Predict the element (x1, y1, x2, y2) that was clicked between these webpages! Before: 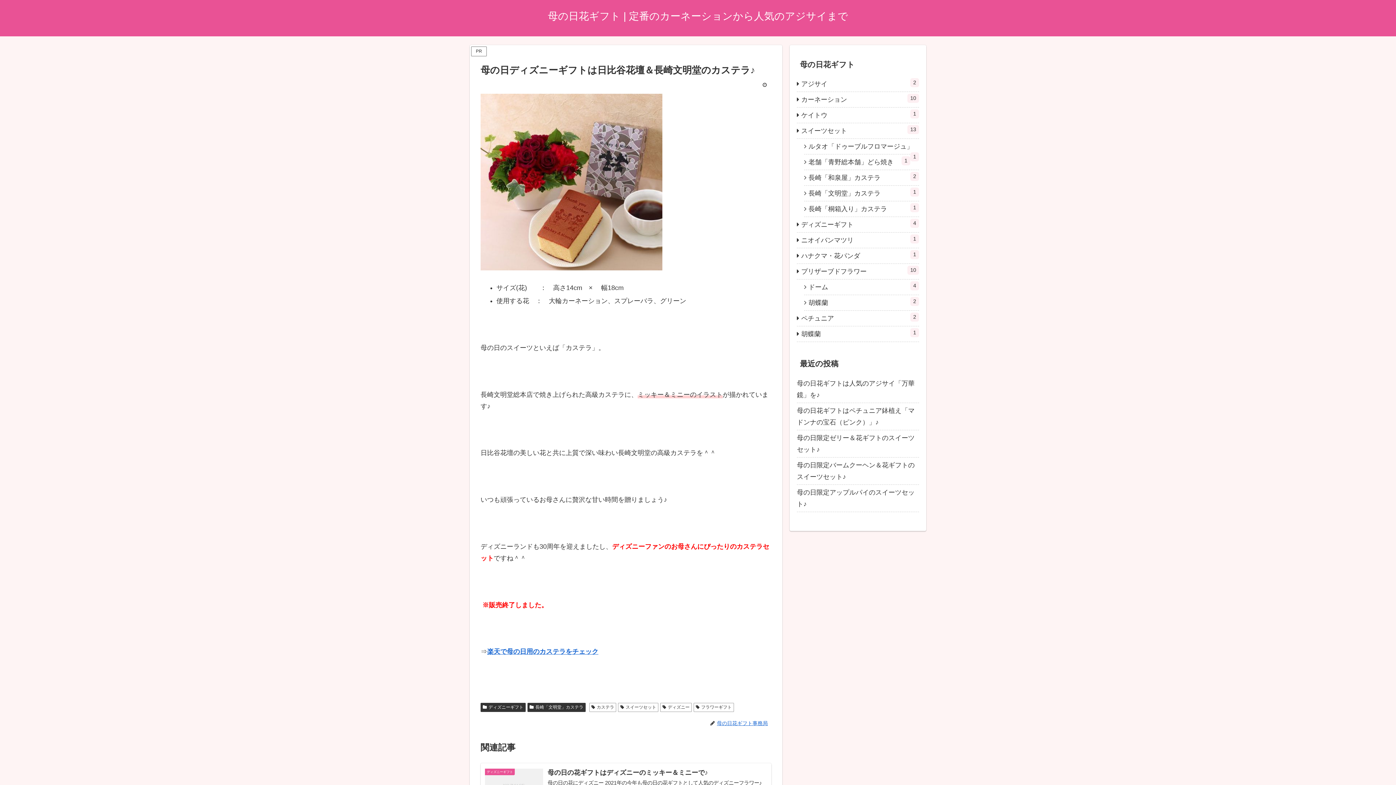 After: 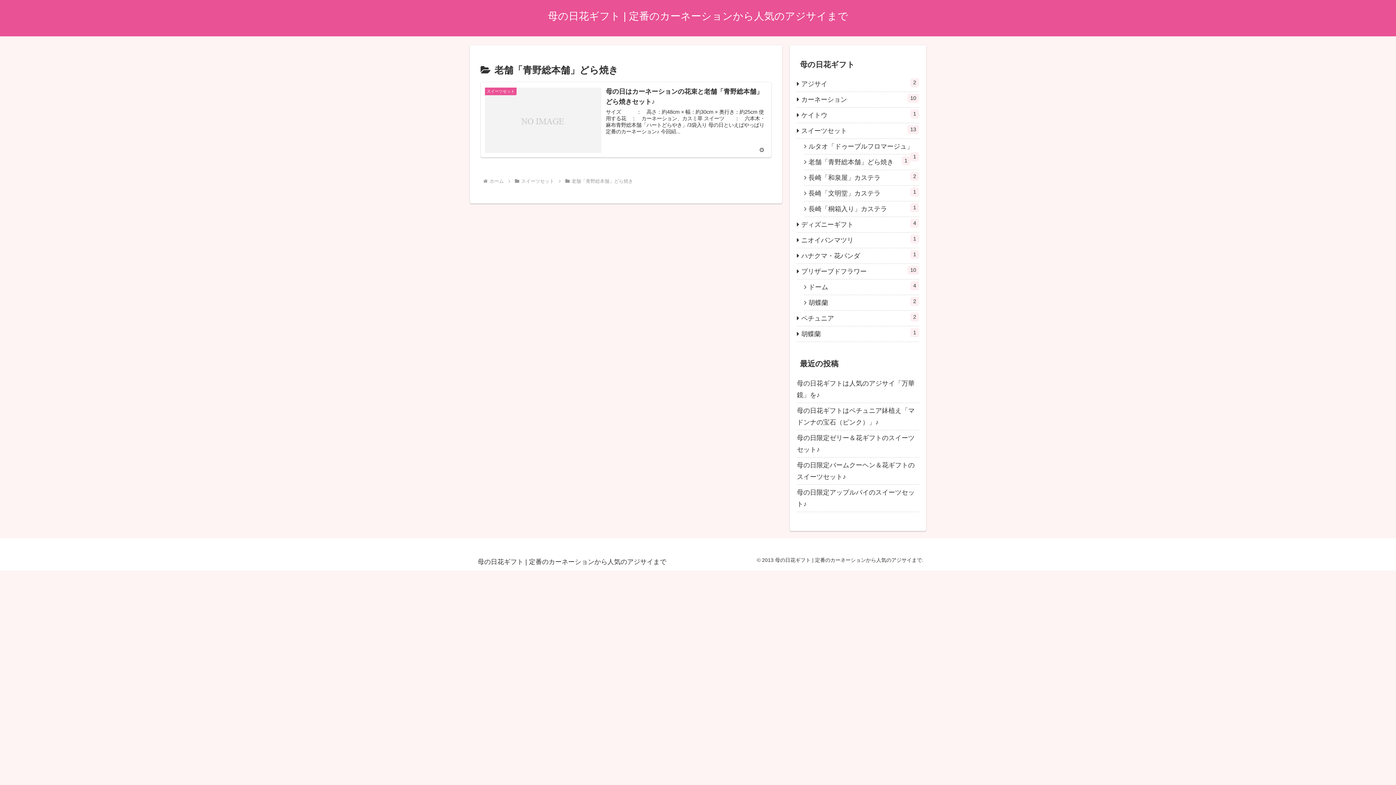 Action: label: 老舗「青野総本舗」どら焼き
1 bbox: (804, 154, 919, 170)